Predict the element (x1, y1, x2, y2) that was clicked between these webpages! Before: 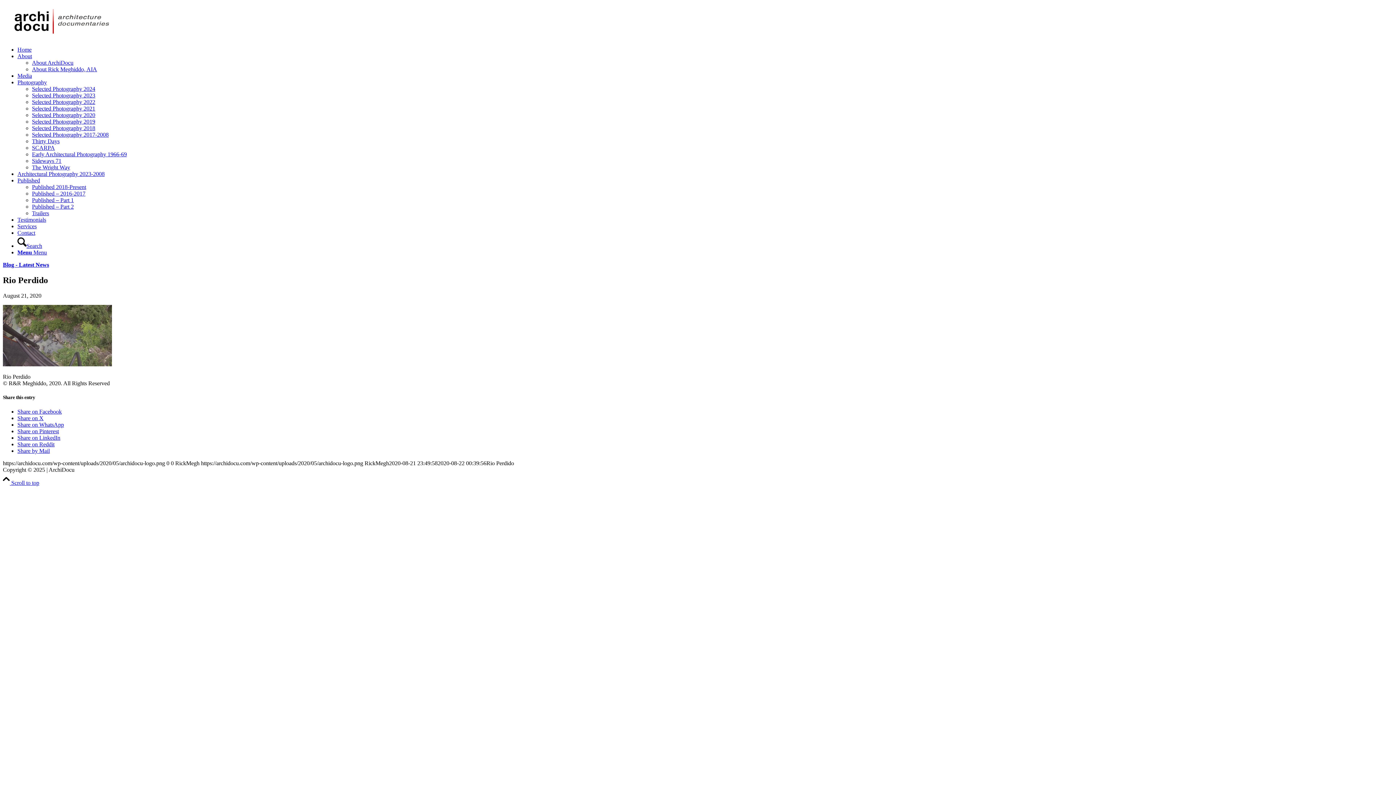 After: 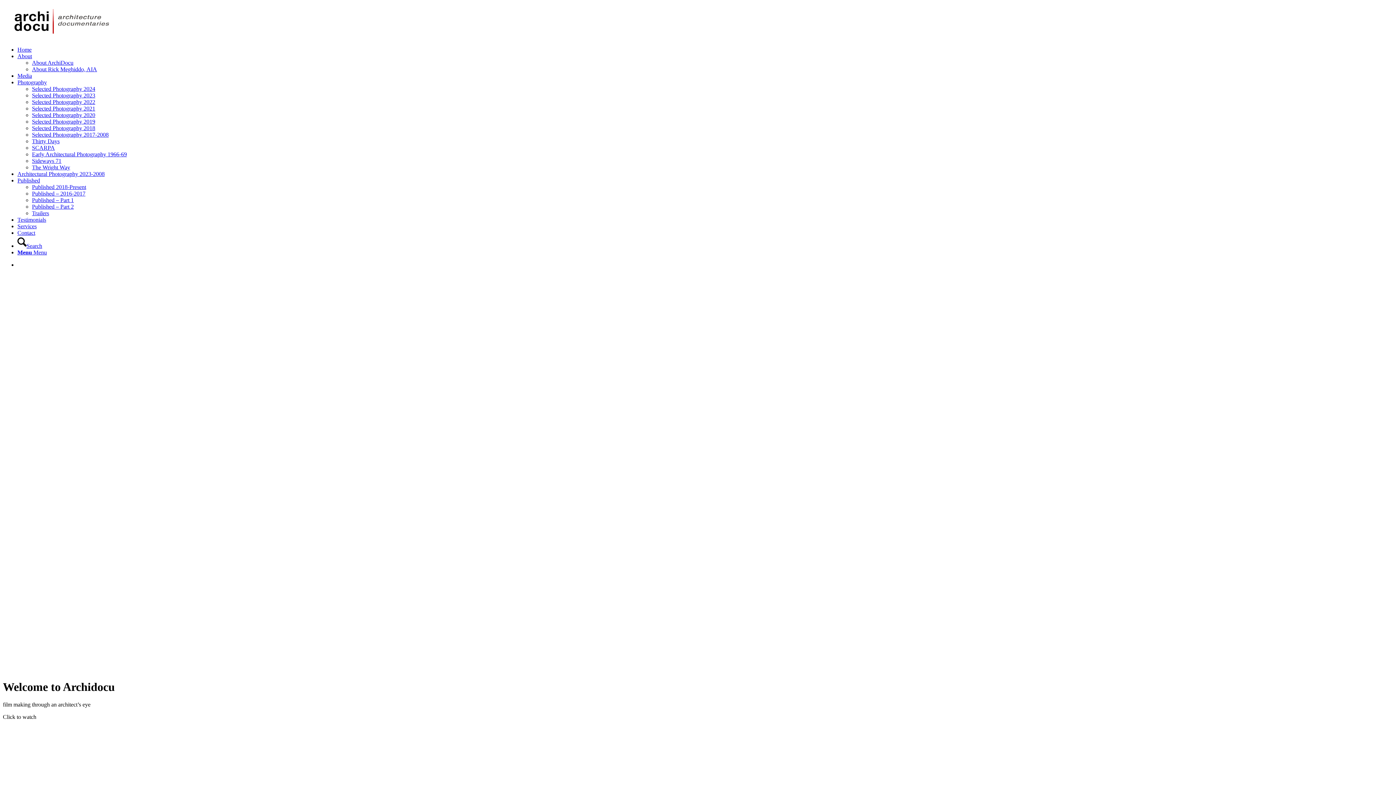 Action: bbox: (2, 261, 49, 268) label: Blog - Latest News